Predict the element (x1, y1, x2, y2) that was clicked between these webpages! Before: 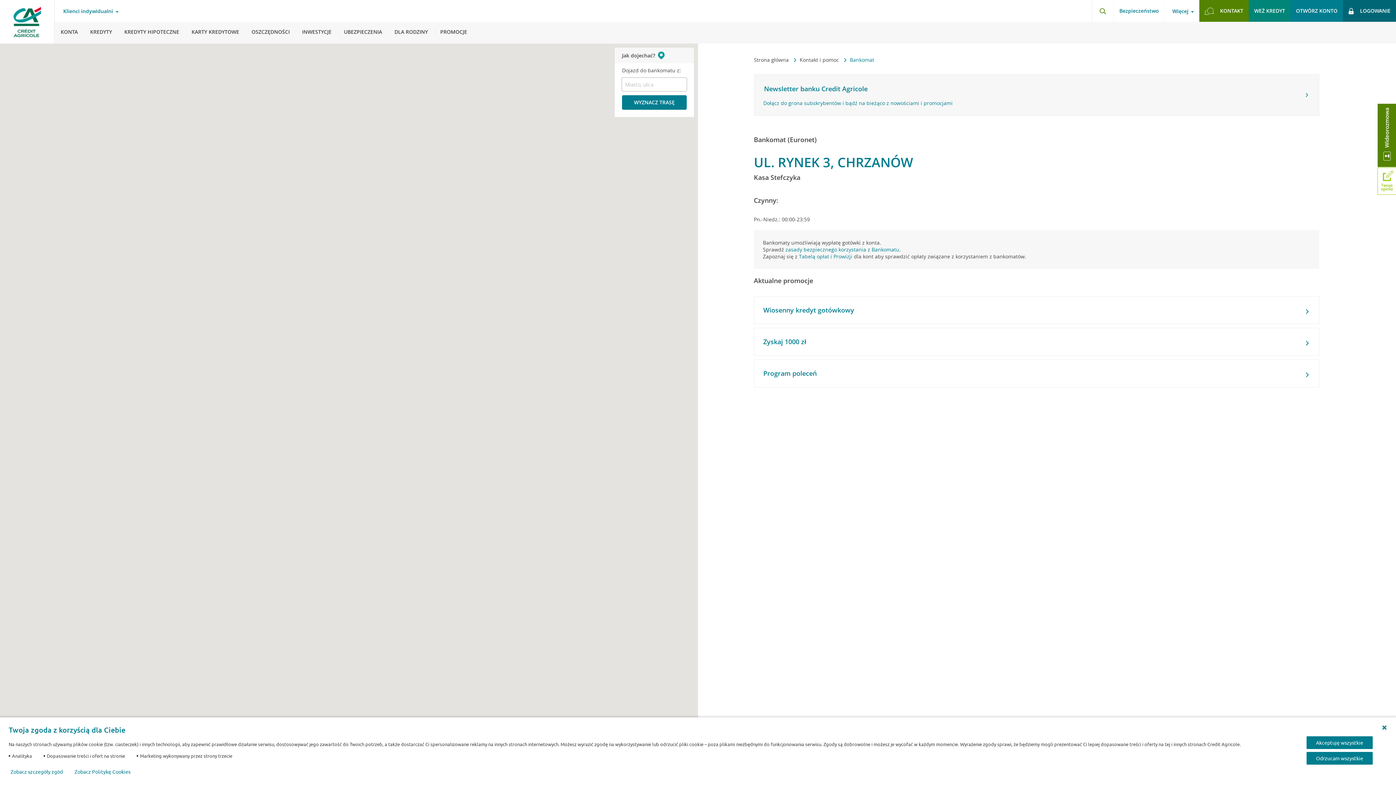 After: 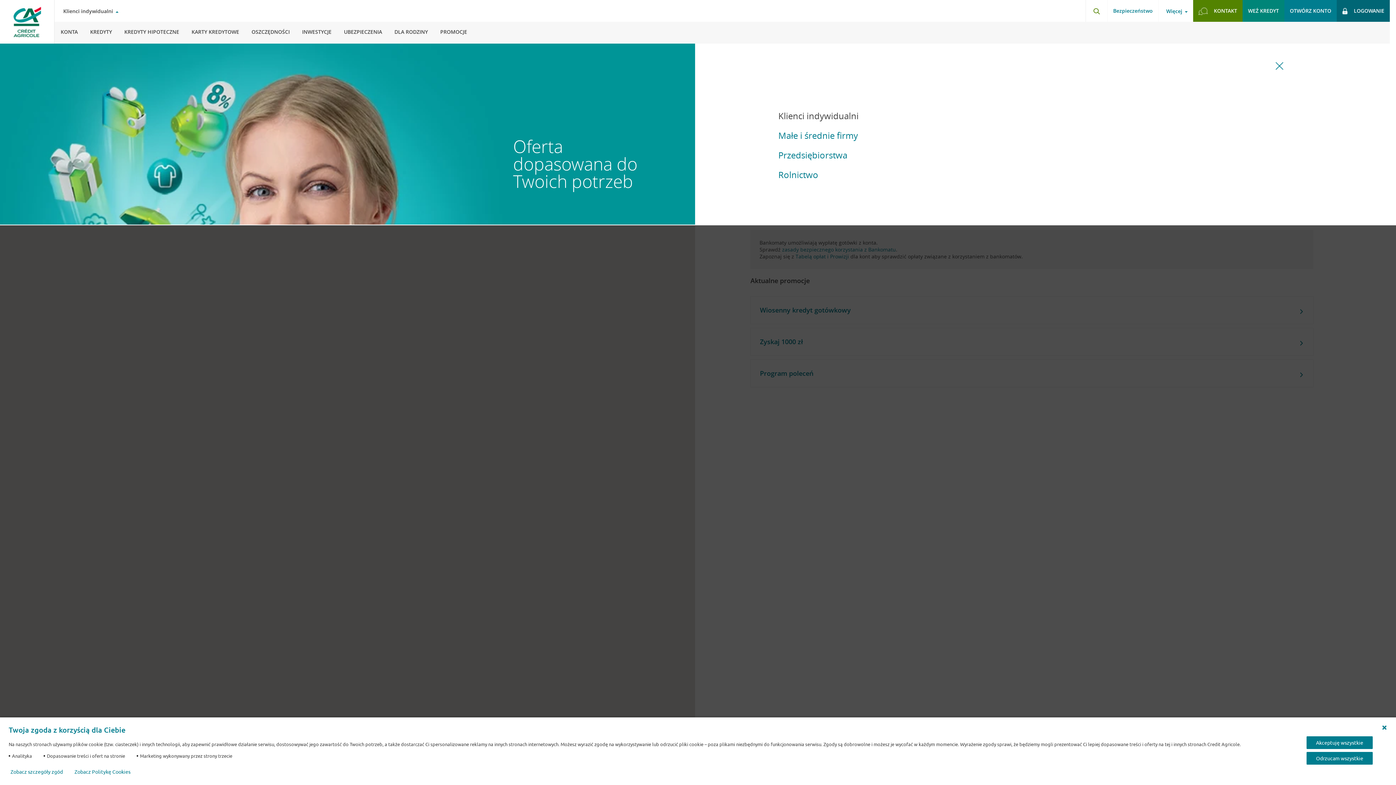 Action: label: Otwórz menu typ klienta bbox: (61, 8, 118, 14)